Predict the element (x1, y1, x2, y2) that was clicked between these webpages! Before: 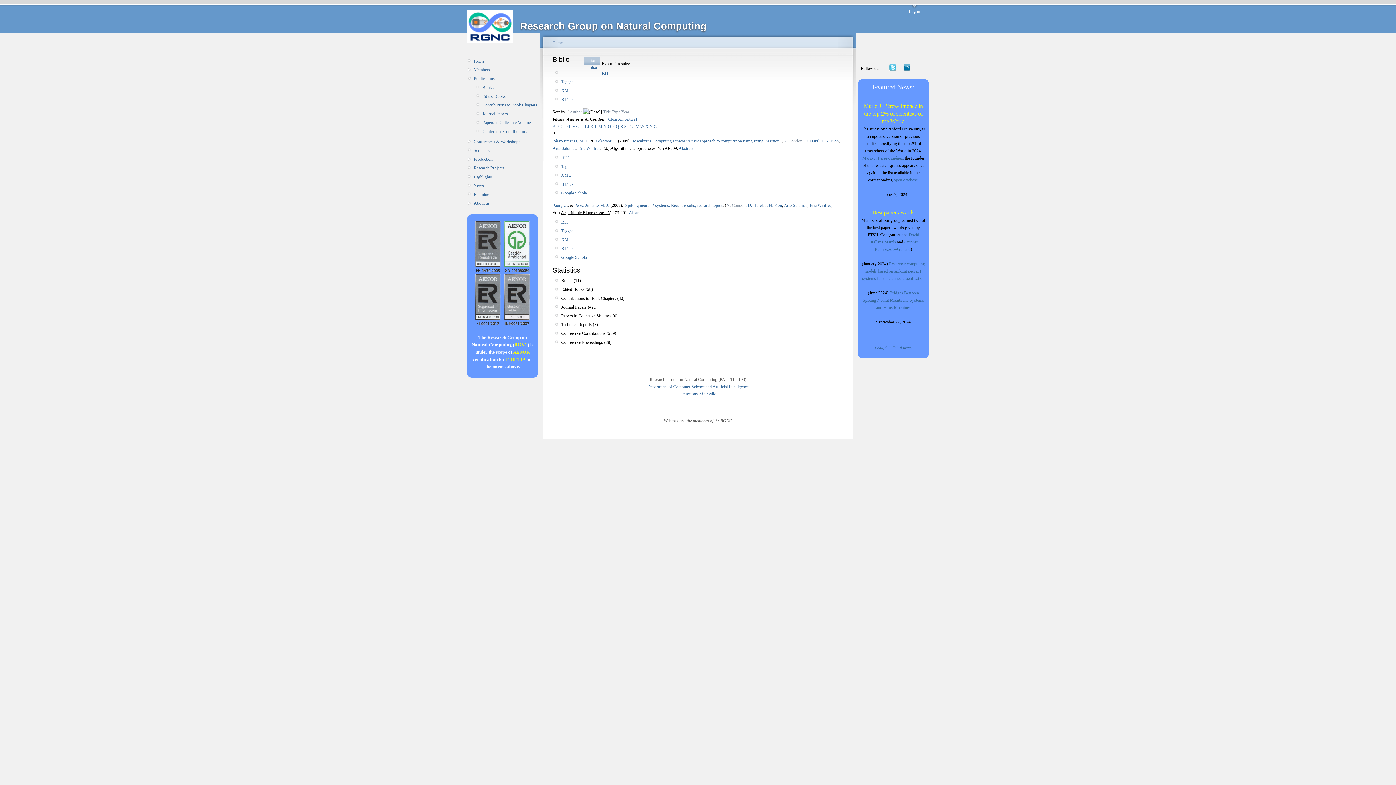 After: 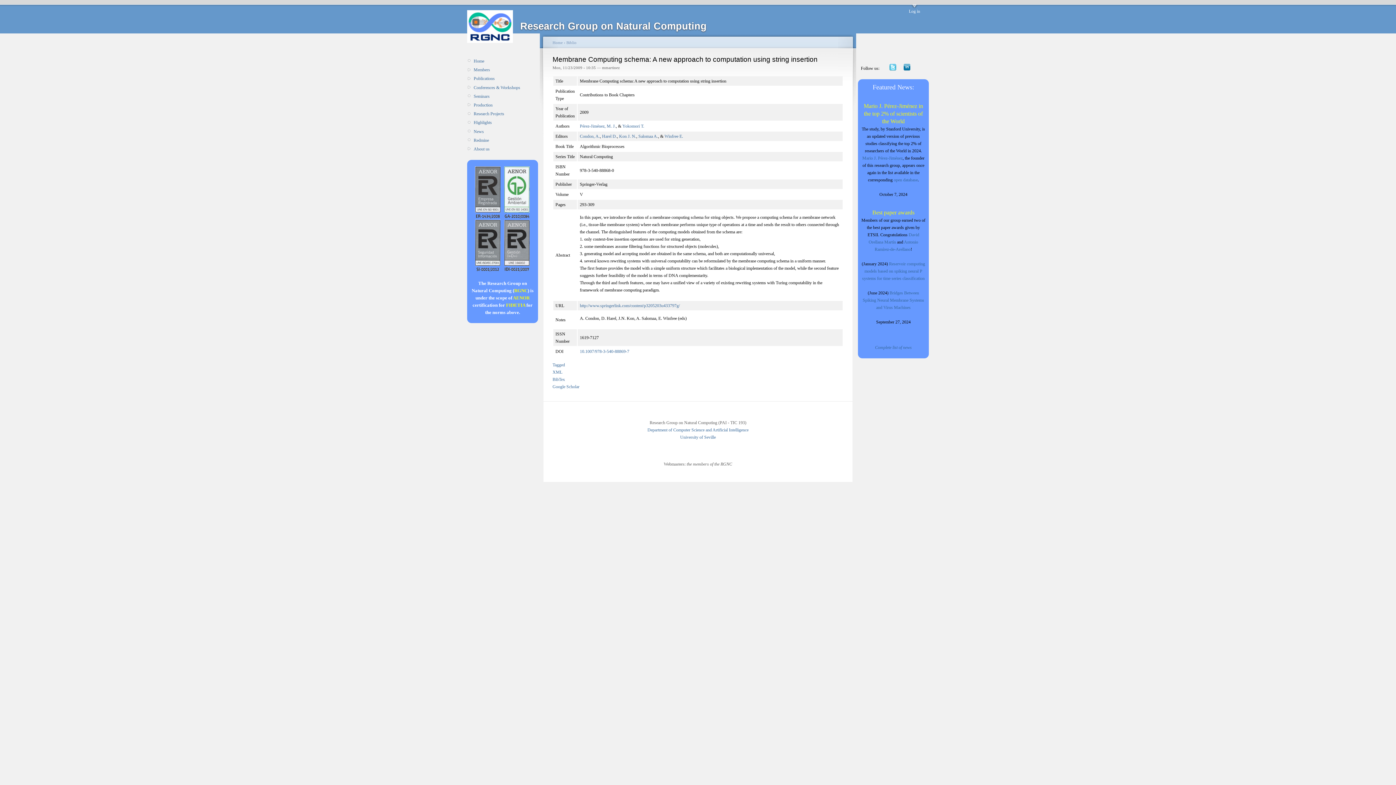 Action: bbox: (678, 145, 693, 150) label:  Abstract